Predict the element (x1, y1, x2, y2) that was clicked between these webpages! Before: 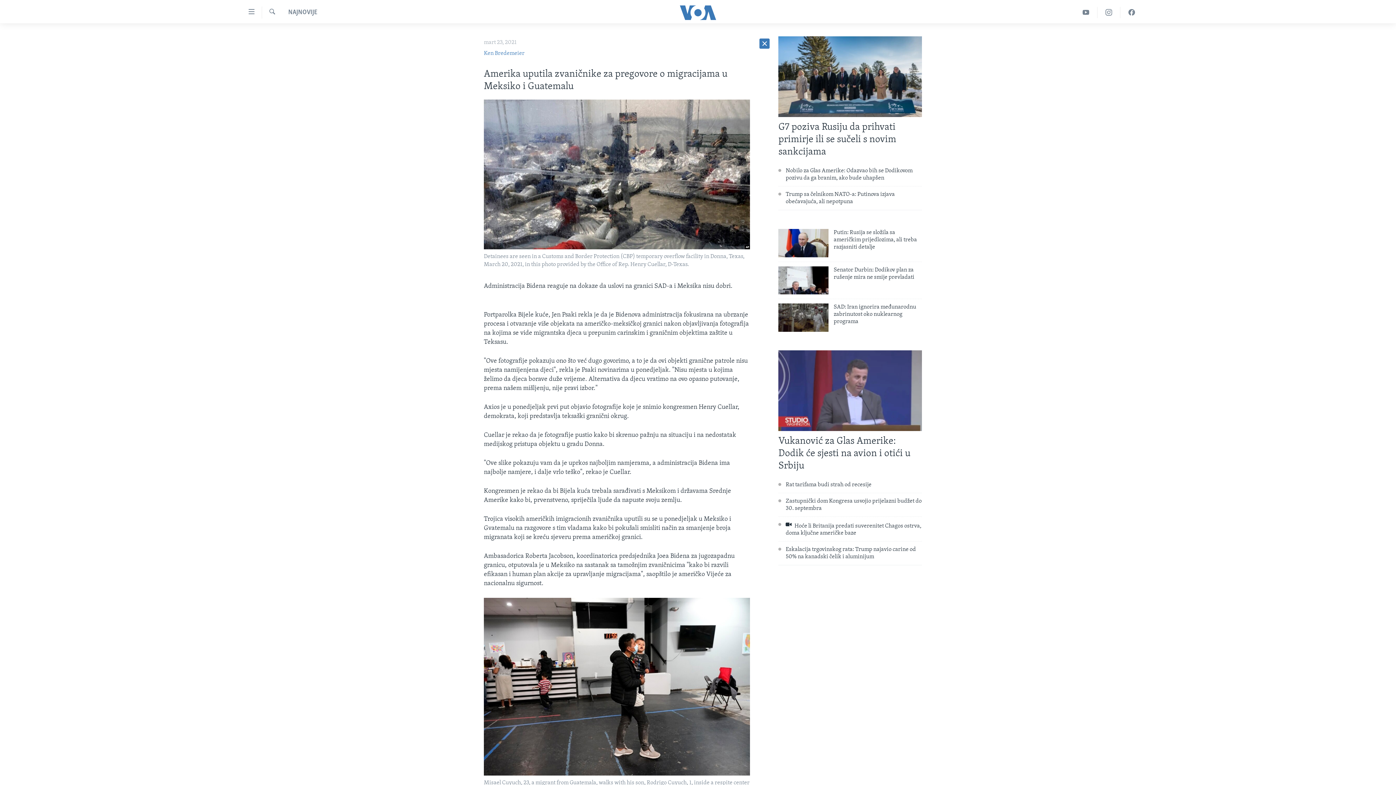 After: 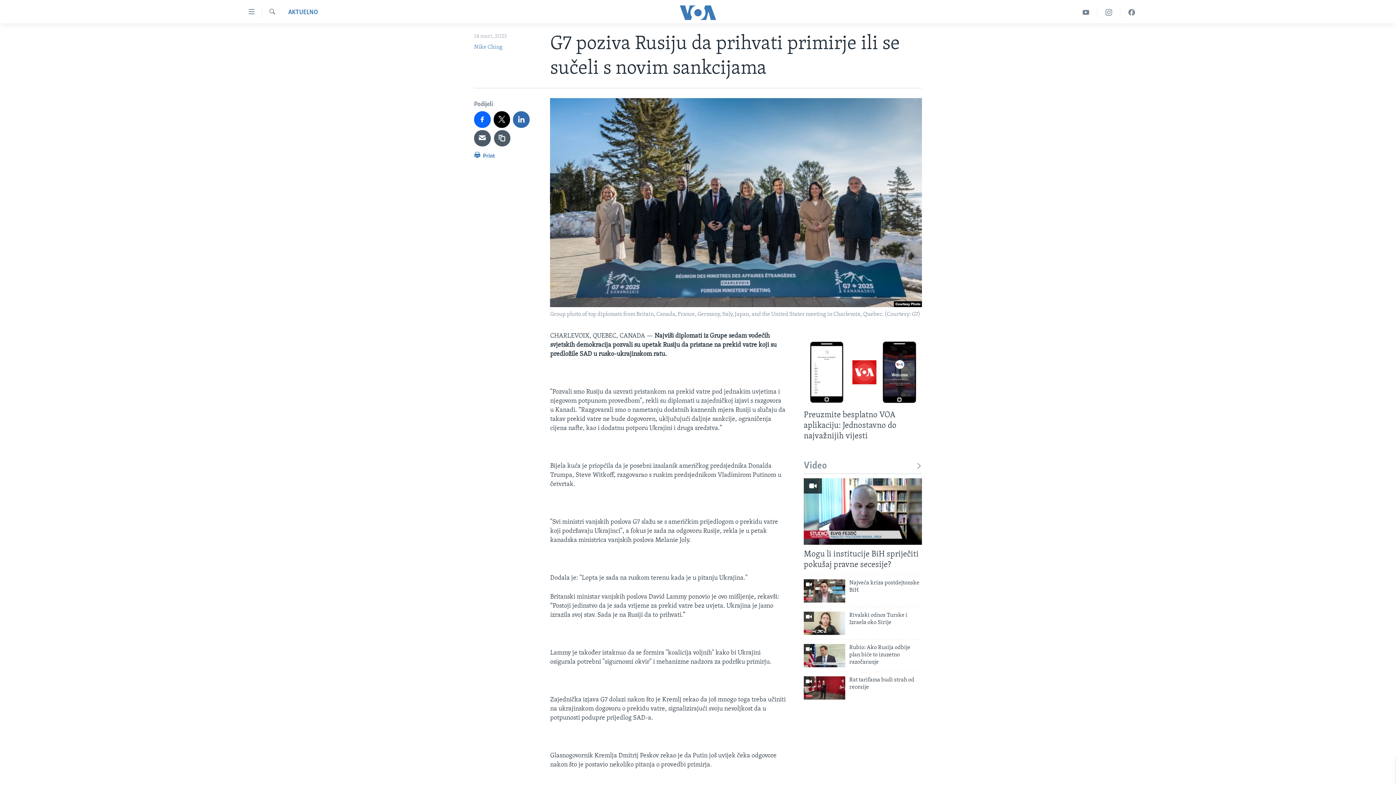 Action: label: G7 poziva Rusiju da prihvati primirje ili se sučeli s novim sankcijama bbox: (778, 121, 922, 162)